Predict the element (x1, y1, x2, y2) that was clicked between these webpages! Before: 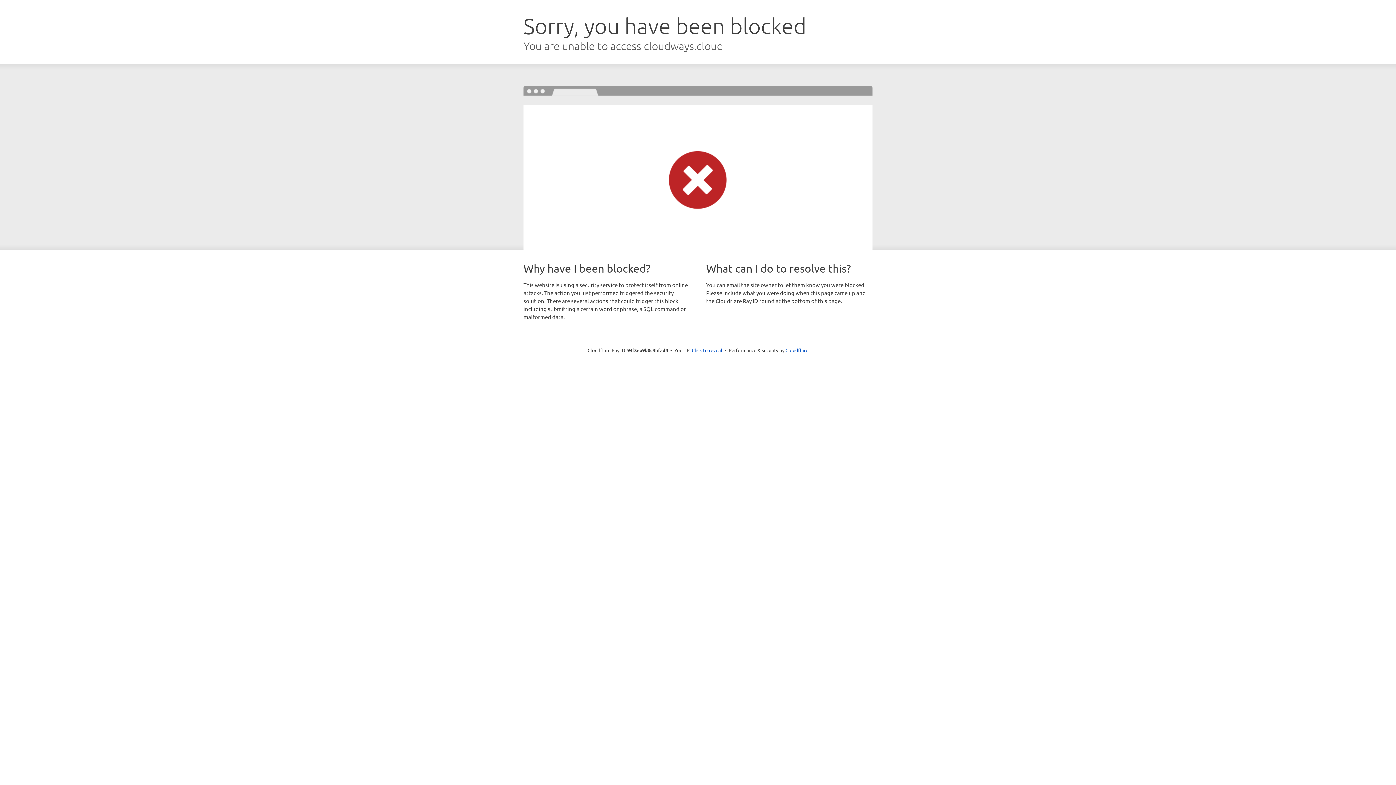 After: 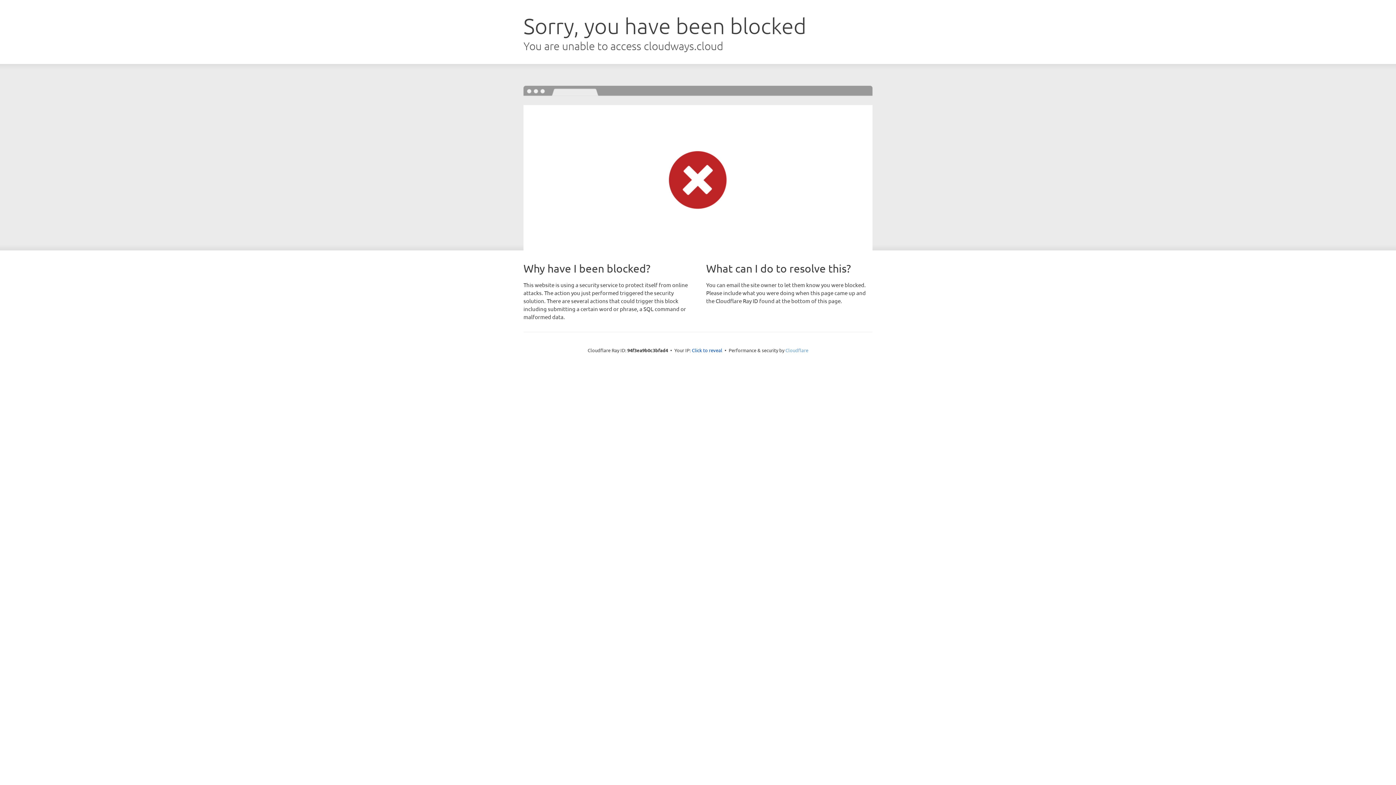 Action: label: Cloudflare bbox: (785, 347, 808, 353)